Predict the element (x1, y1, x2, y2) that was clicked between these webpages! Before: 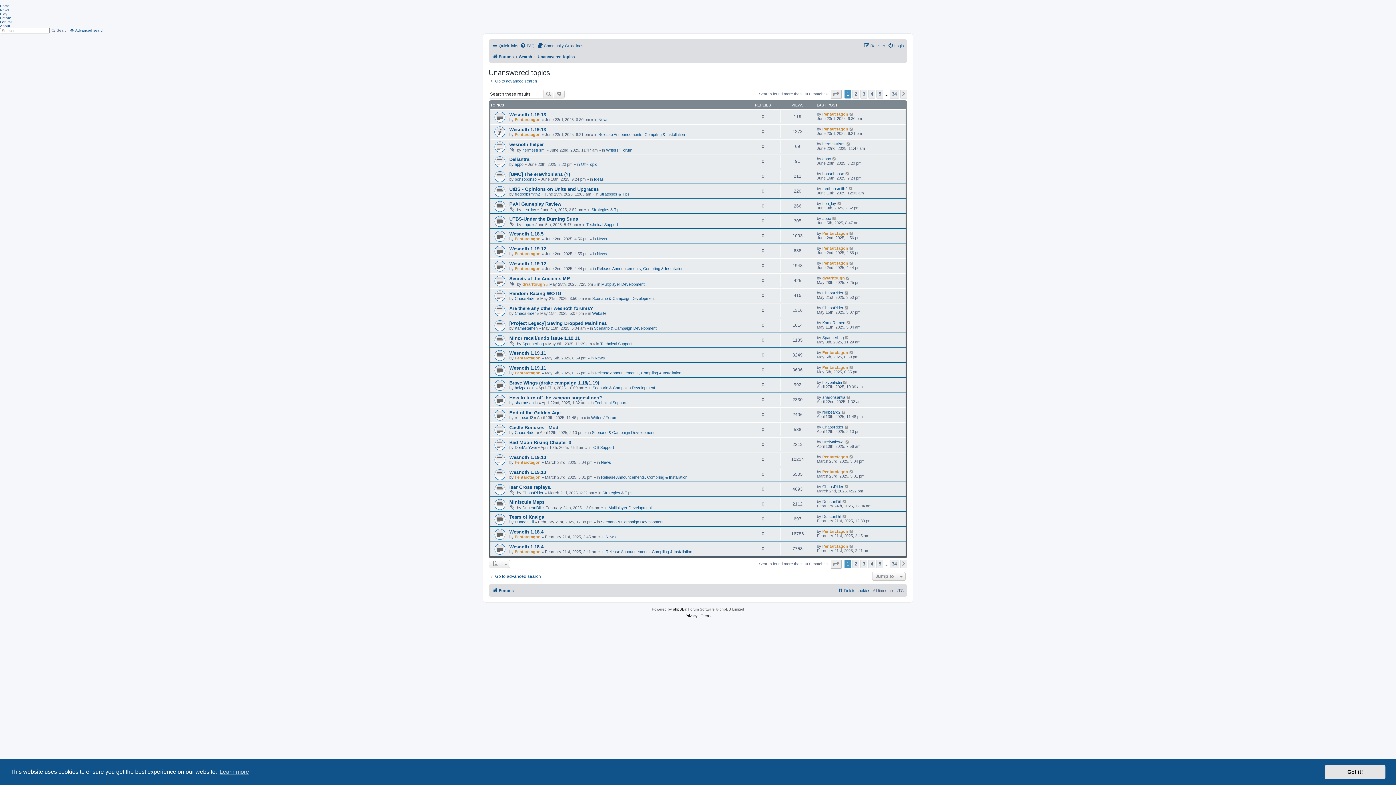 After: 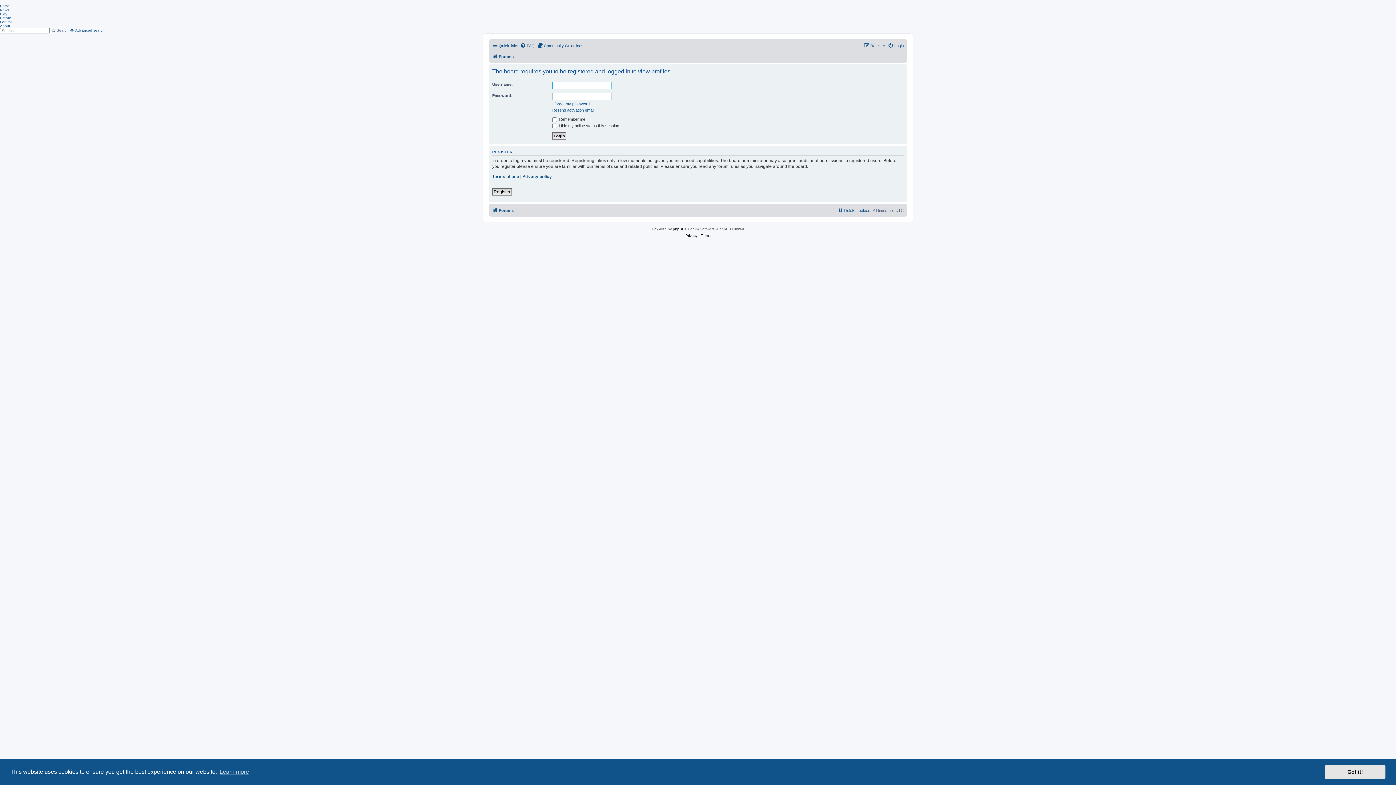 Action: bbox: (822, 156, 831, 160) label: appo